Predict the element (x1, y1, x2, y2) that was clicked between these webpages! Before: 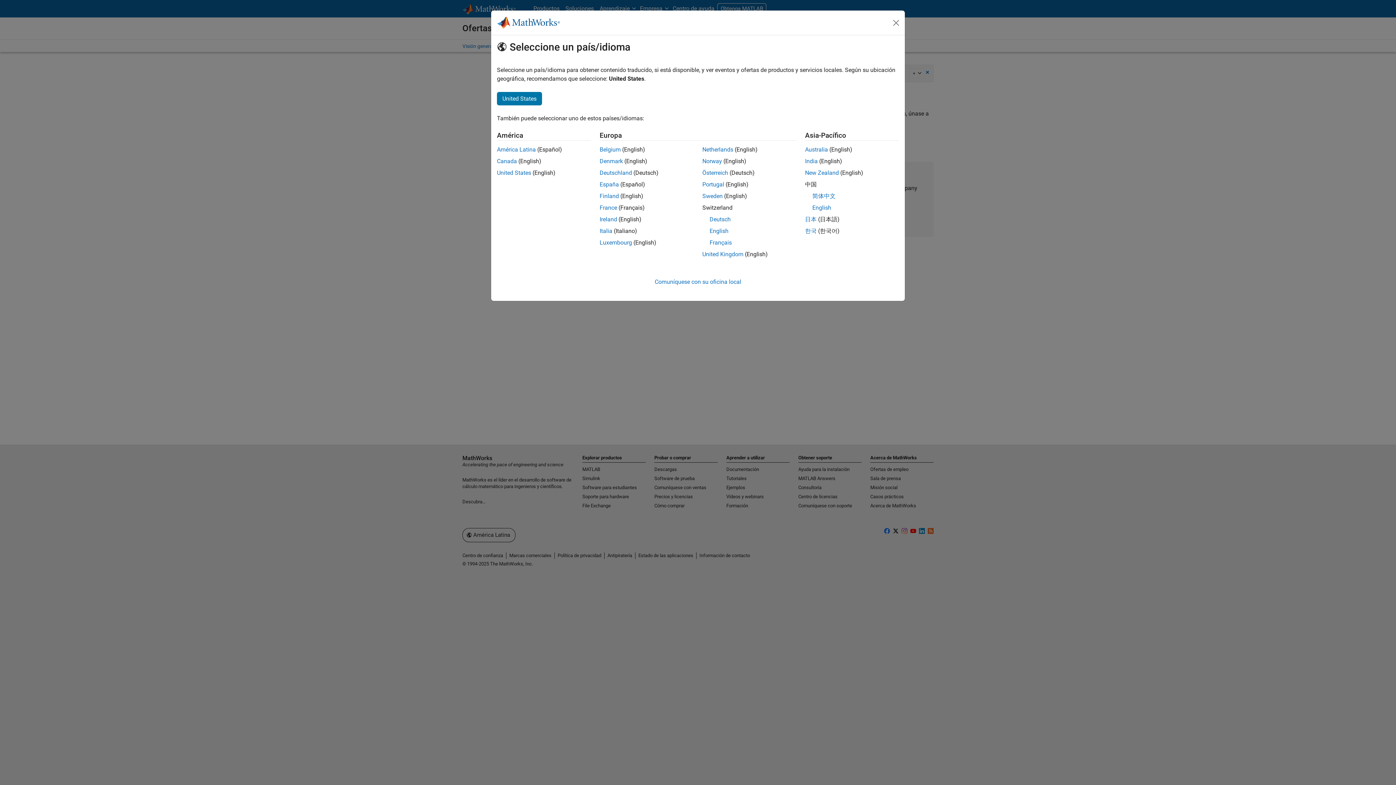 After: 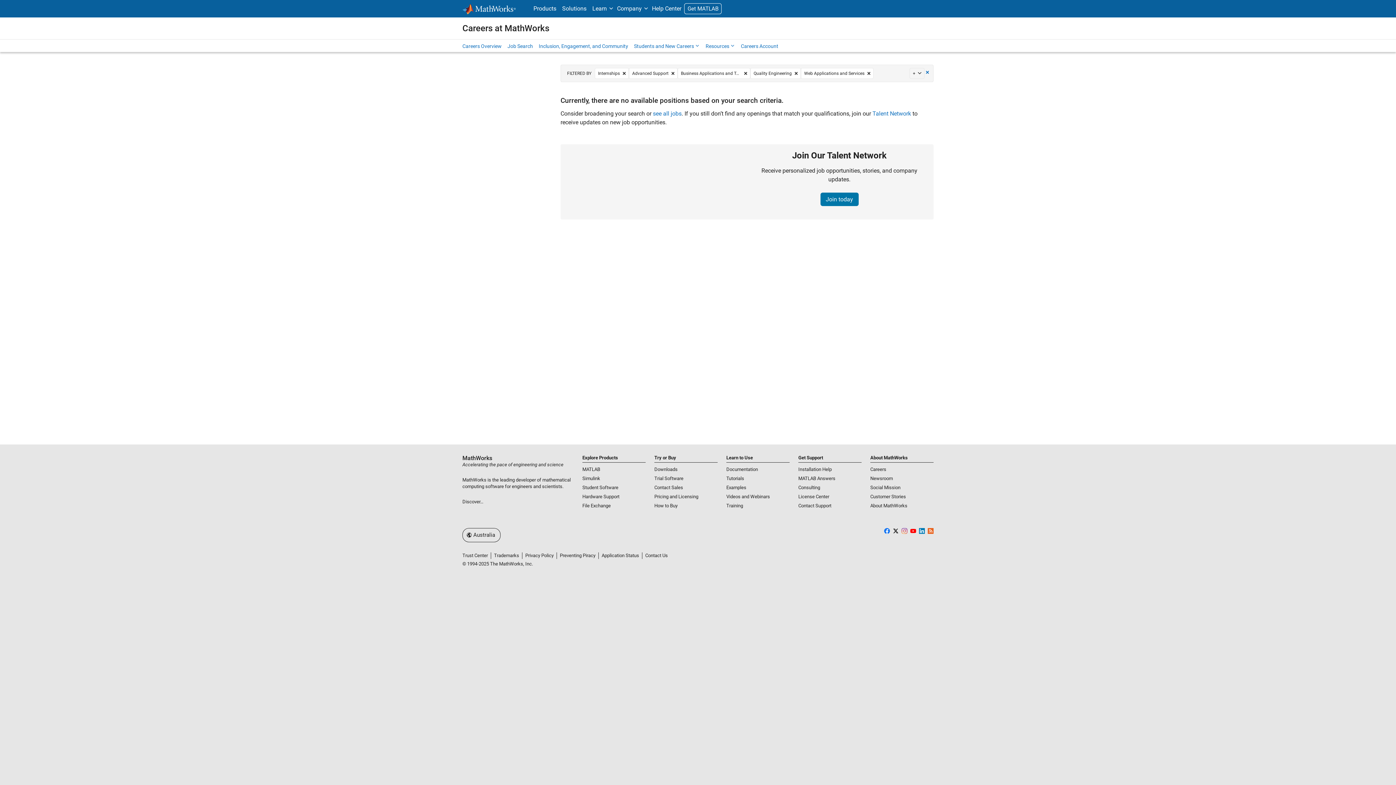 Action: bbox: (805, 169, 839, 176) label: New Zealand